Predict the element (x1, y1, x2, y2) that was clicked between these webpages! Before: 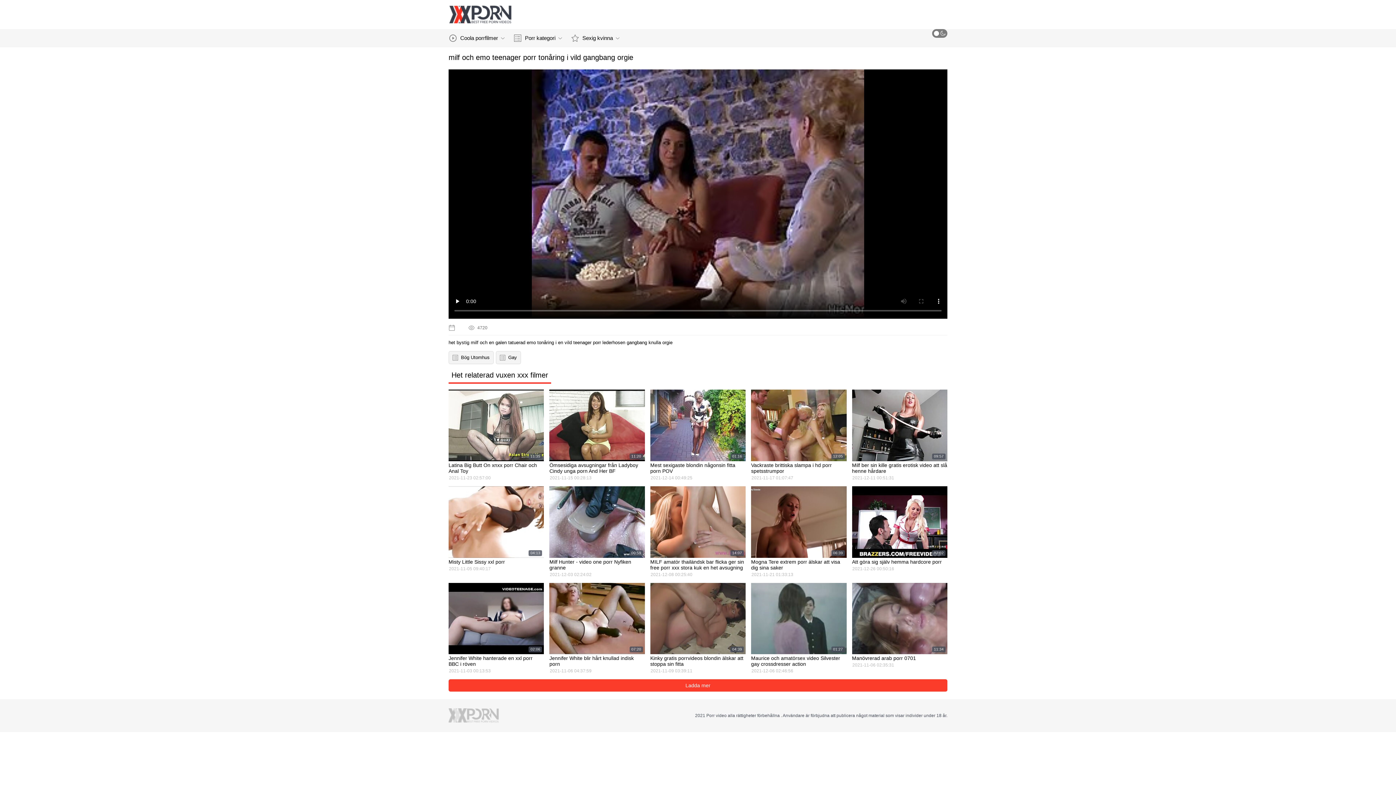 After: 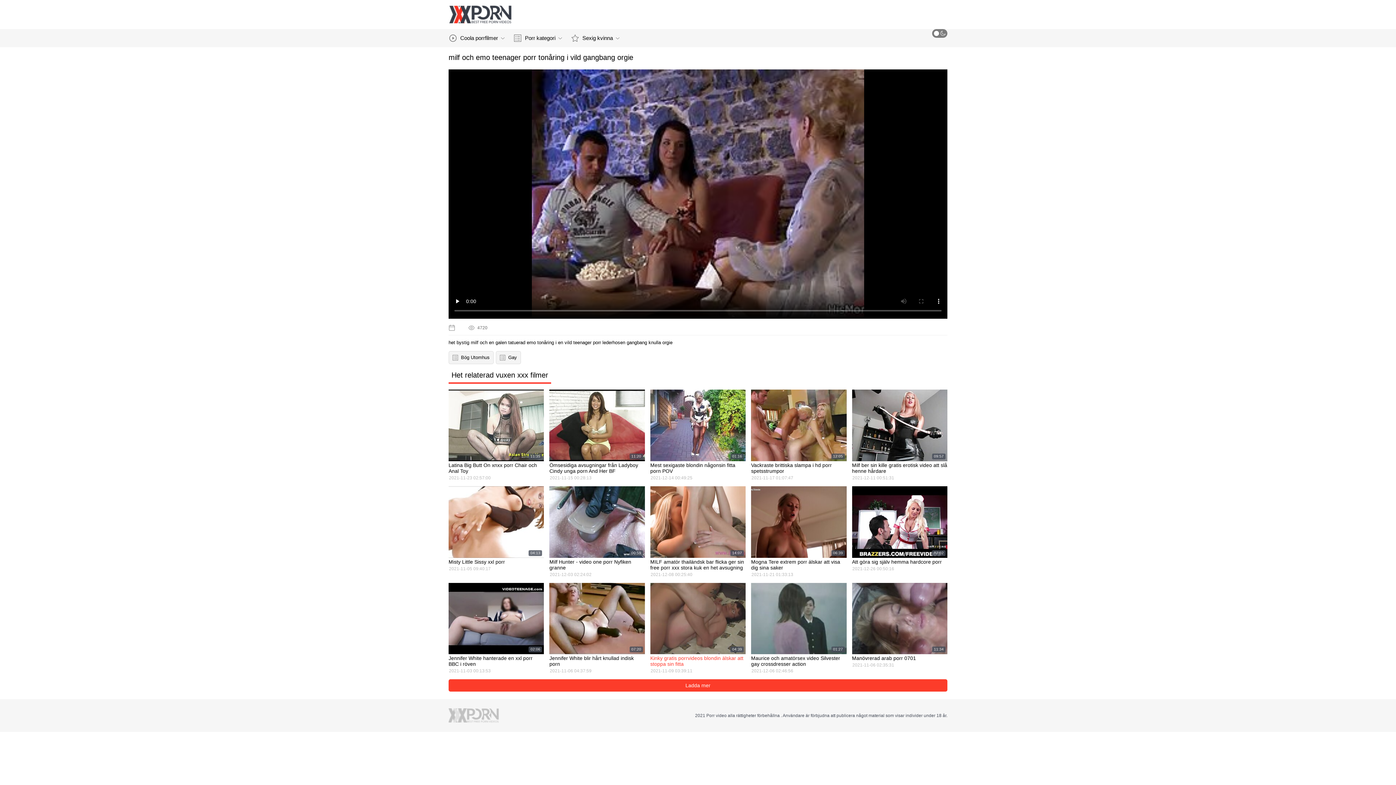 Action: bbox: (650, 583, 745, 674) label: 04:39
Kinky gratis porrvideos blondin älskar att stoppa sin fitta
2021-11-09 03:39:11